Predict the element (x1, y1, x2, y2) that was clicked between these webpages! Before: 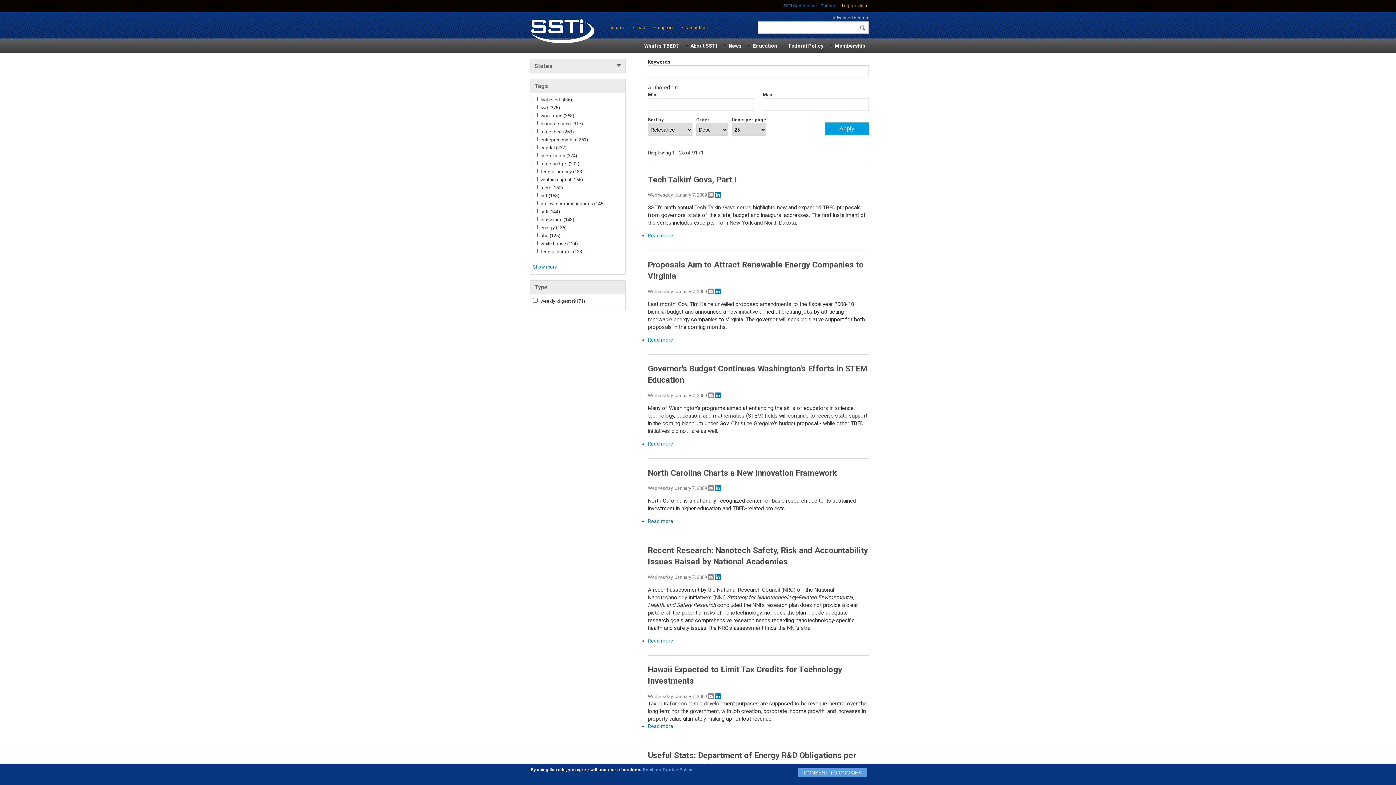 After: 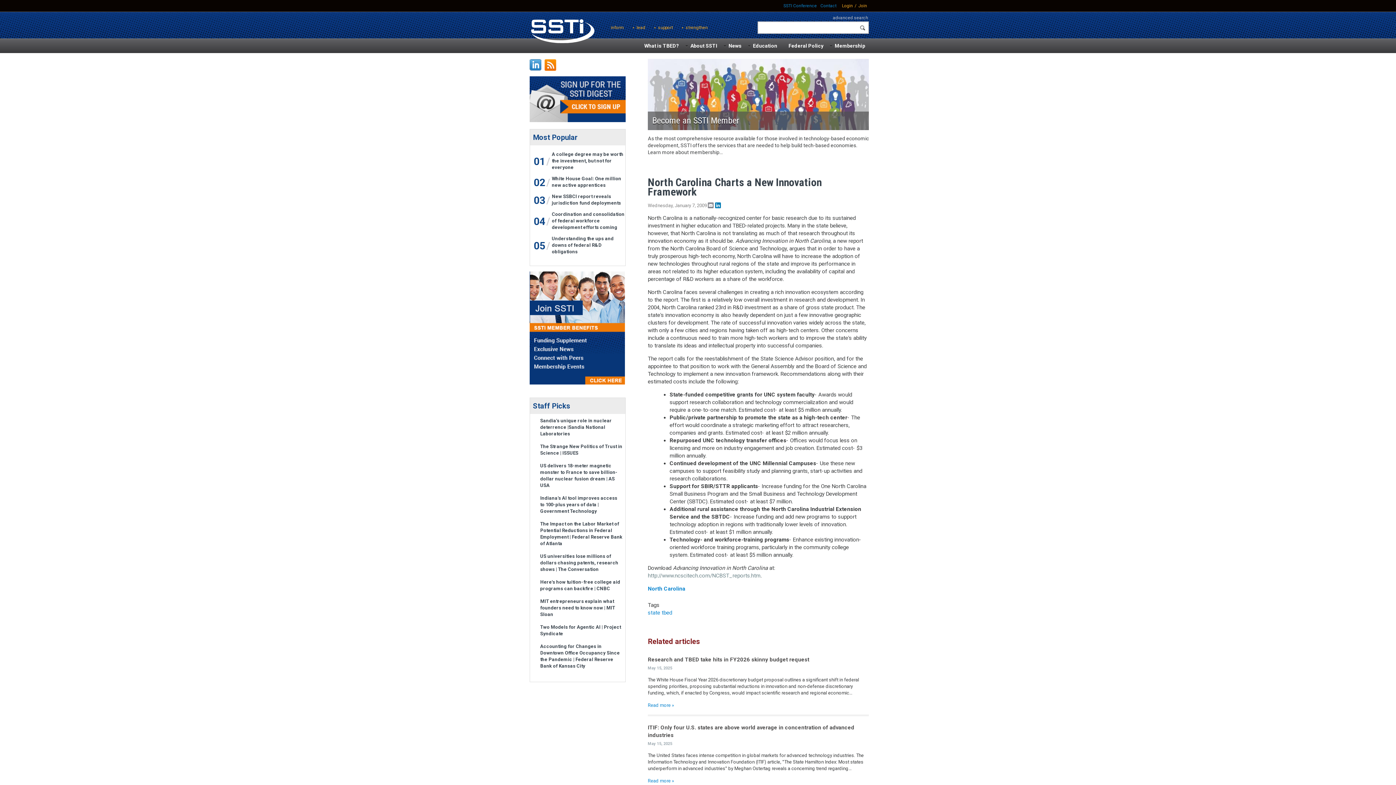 Action: label: North Carolina Charts a New Innovation Framework bbox: (648, 468, 837, 478)